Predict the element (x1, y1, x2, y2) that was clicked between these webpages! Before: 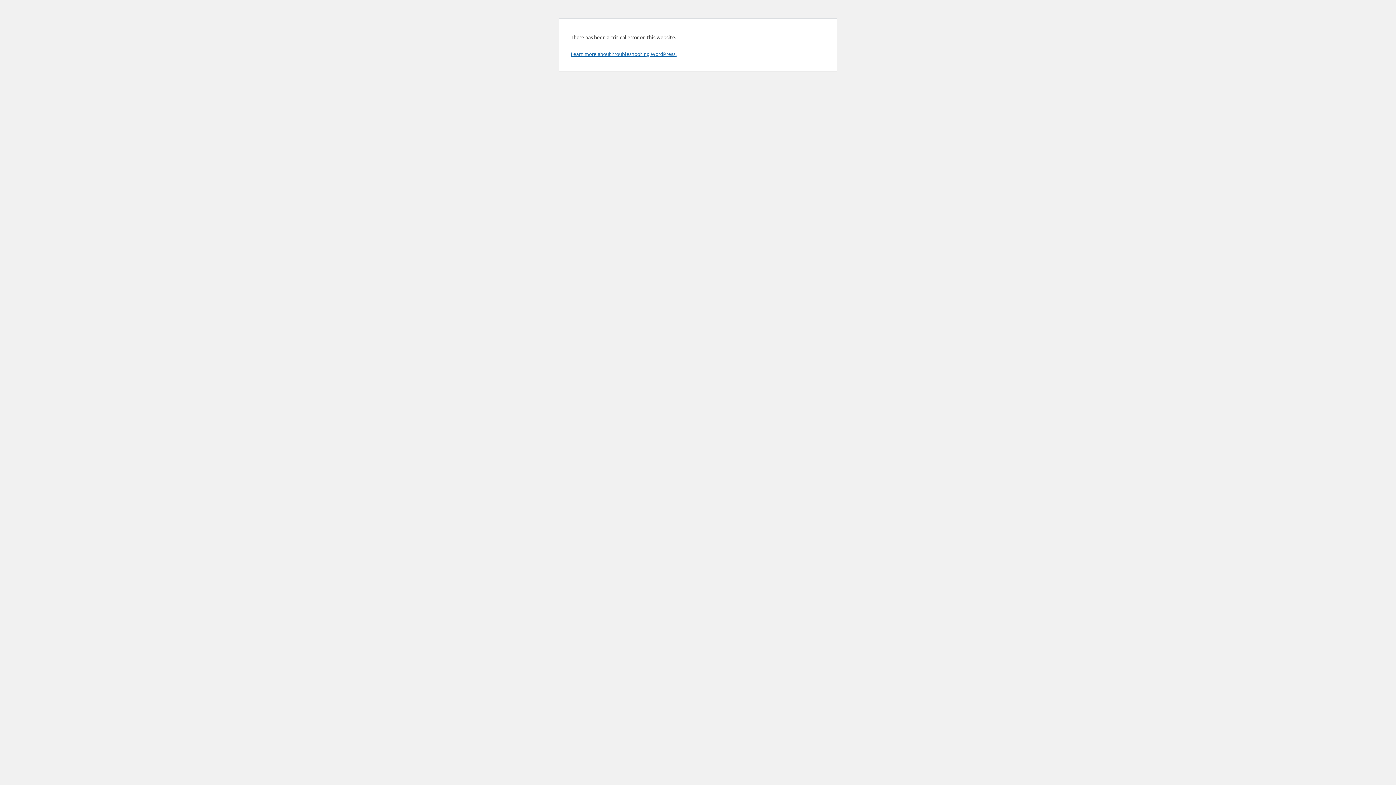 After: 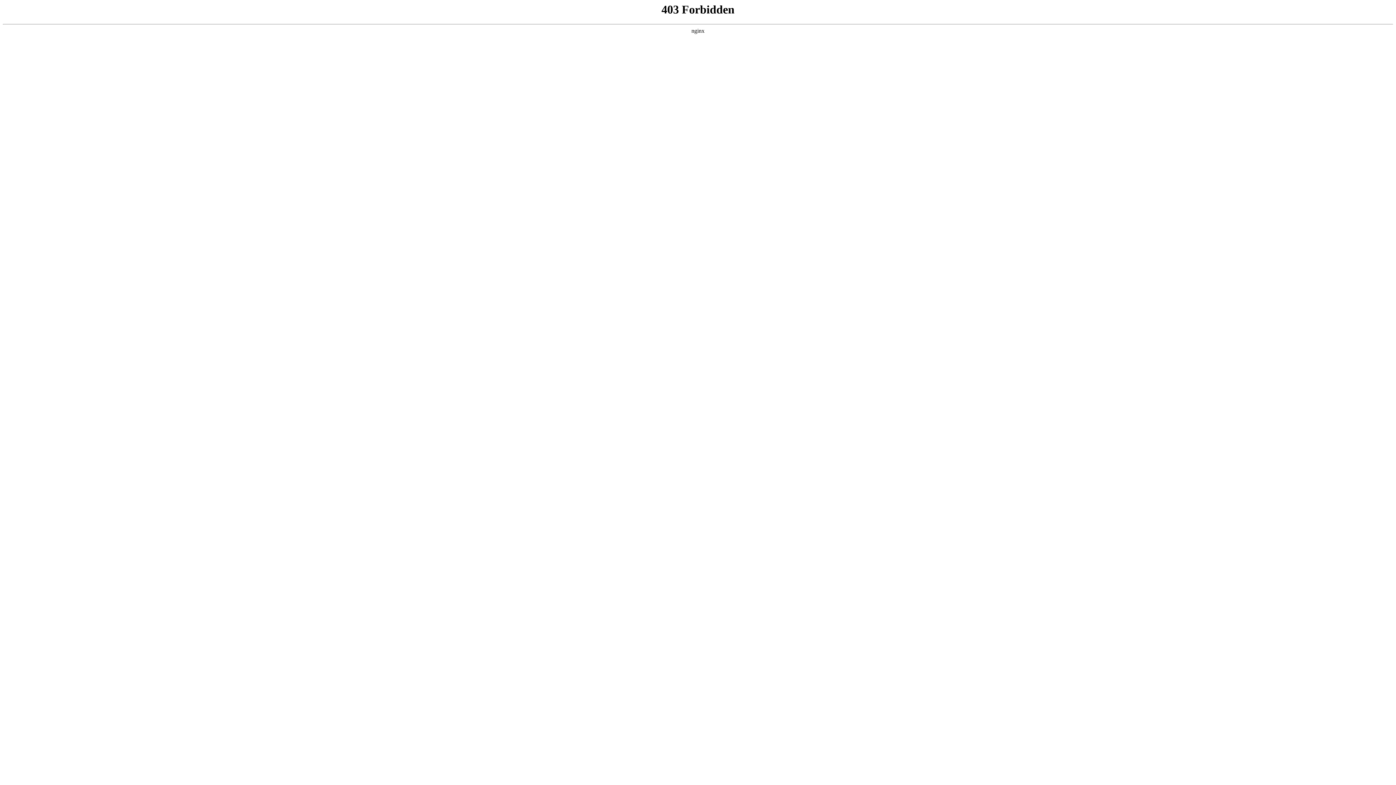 Action: label: Learn more about troubleshooting WordPress. bbox: (570, 50, 676, 57)